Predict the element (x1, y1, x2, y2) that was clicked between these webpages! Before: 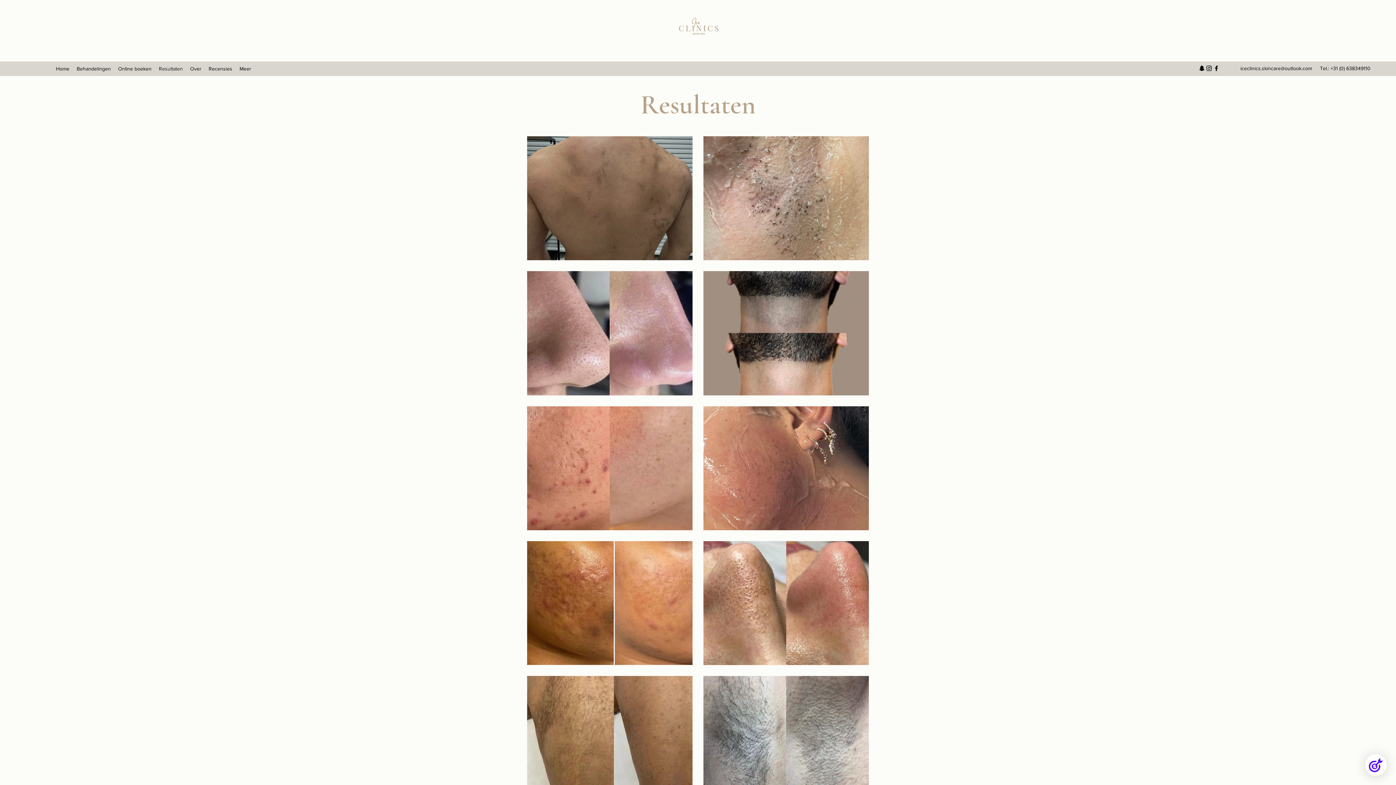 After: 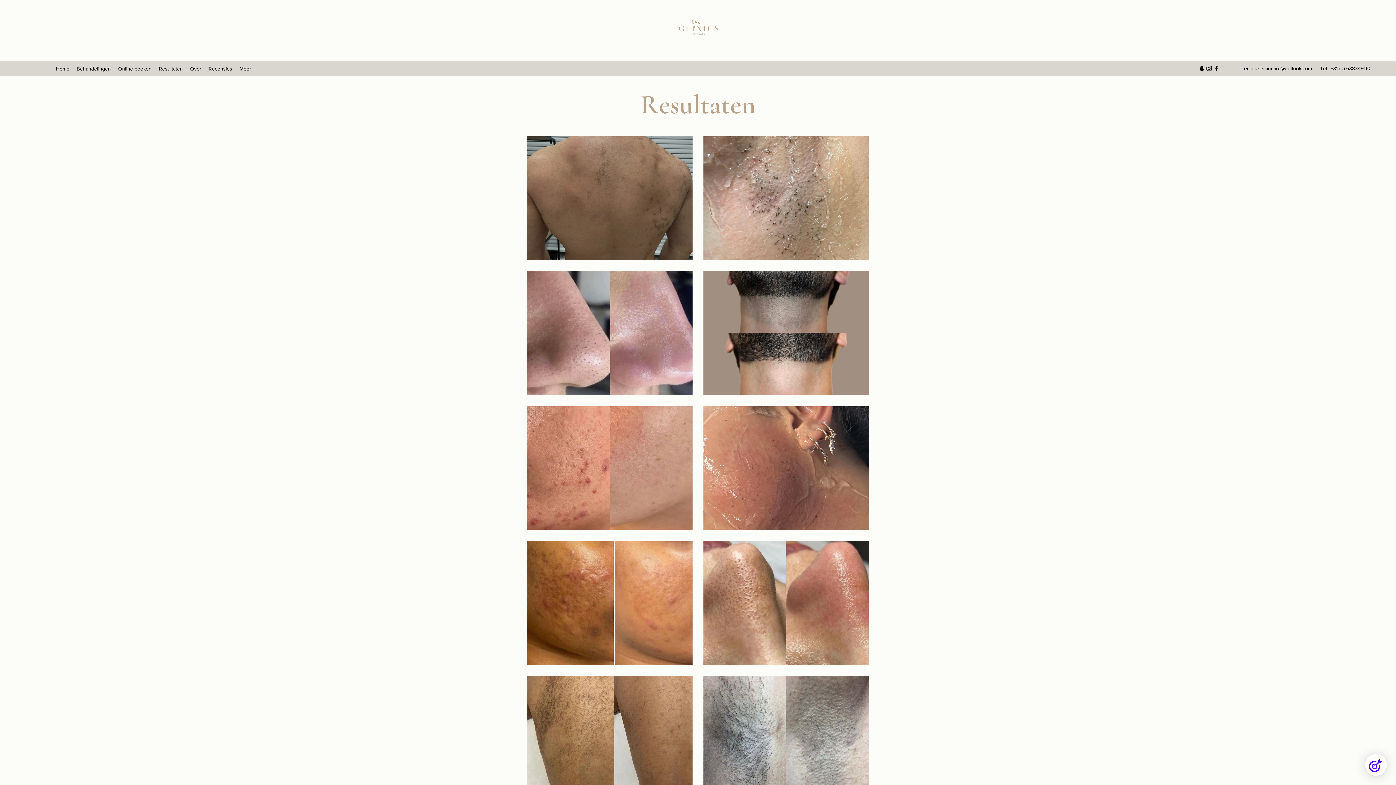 Action: bbox: (1213, 64, 1220, 72) label: Facebook